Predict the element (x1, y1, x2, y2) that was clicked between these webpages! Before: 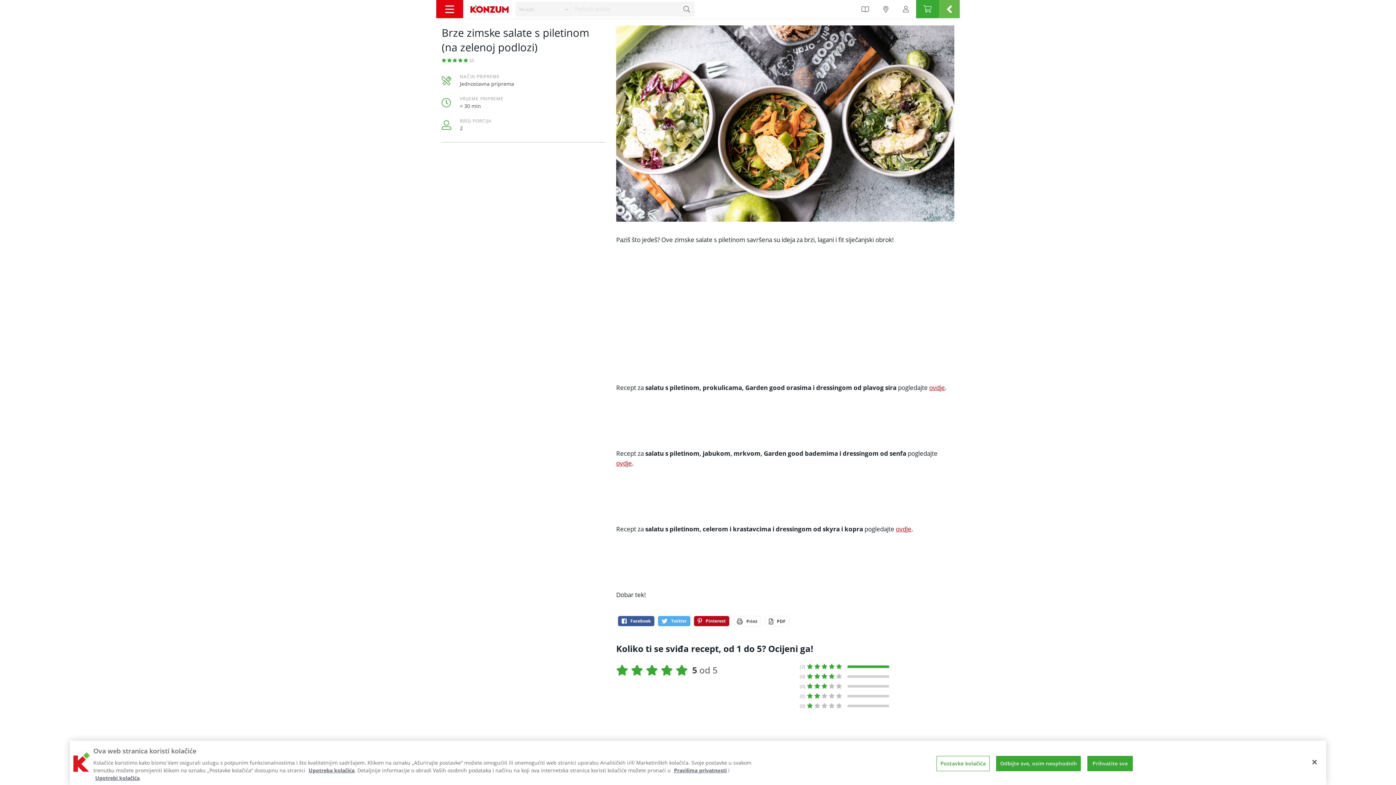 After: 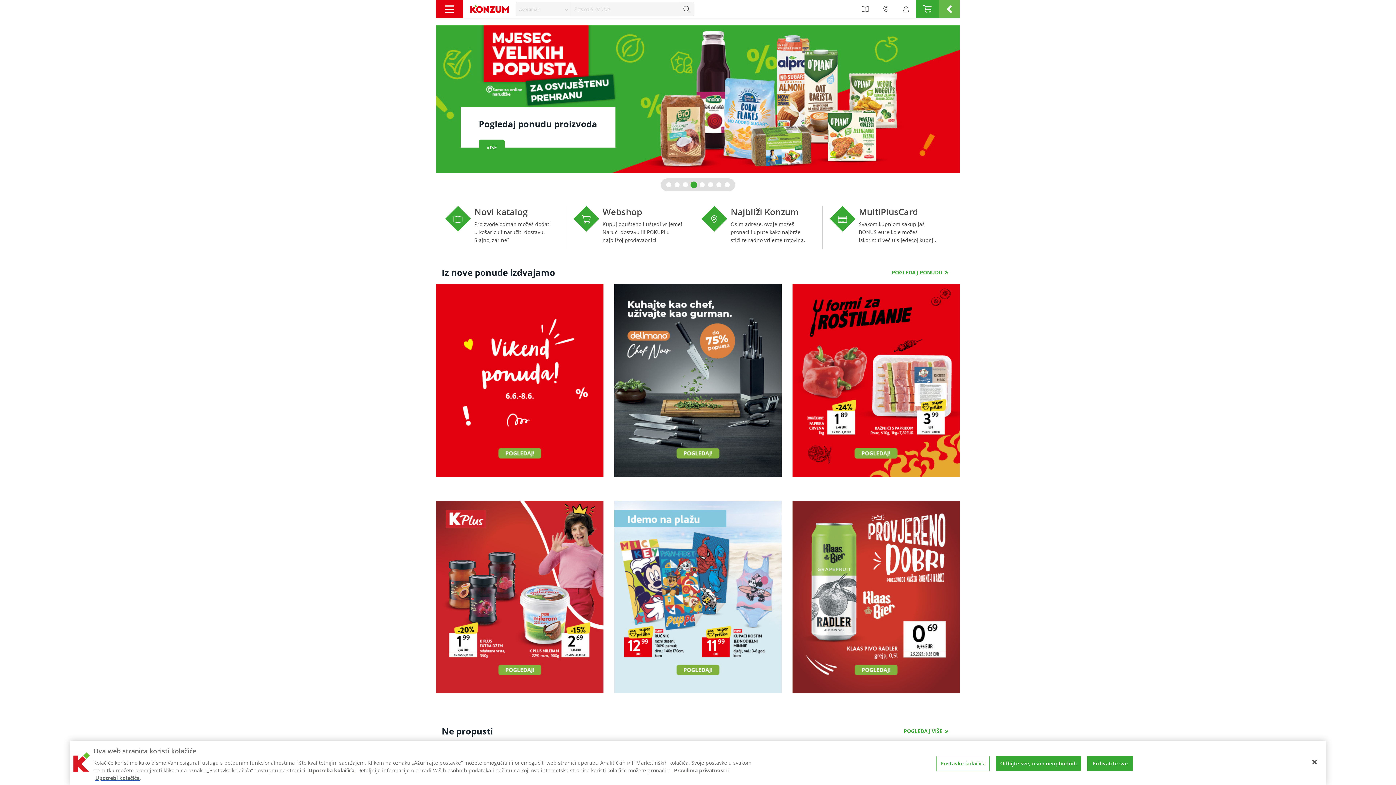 Action: label: Brze zimske salate s piletinom (na zelenoj podlozi) - Recepti - Konzum bbox: (463, 0, 516, 18)